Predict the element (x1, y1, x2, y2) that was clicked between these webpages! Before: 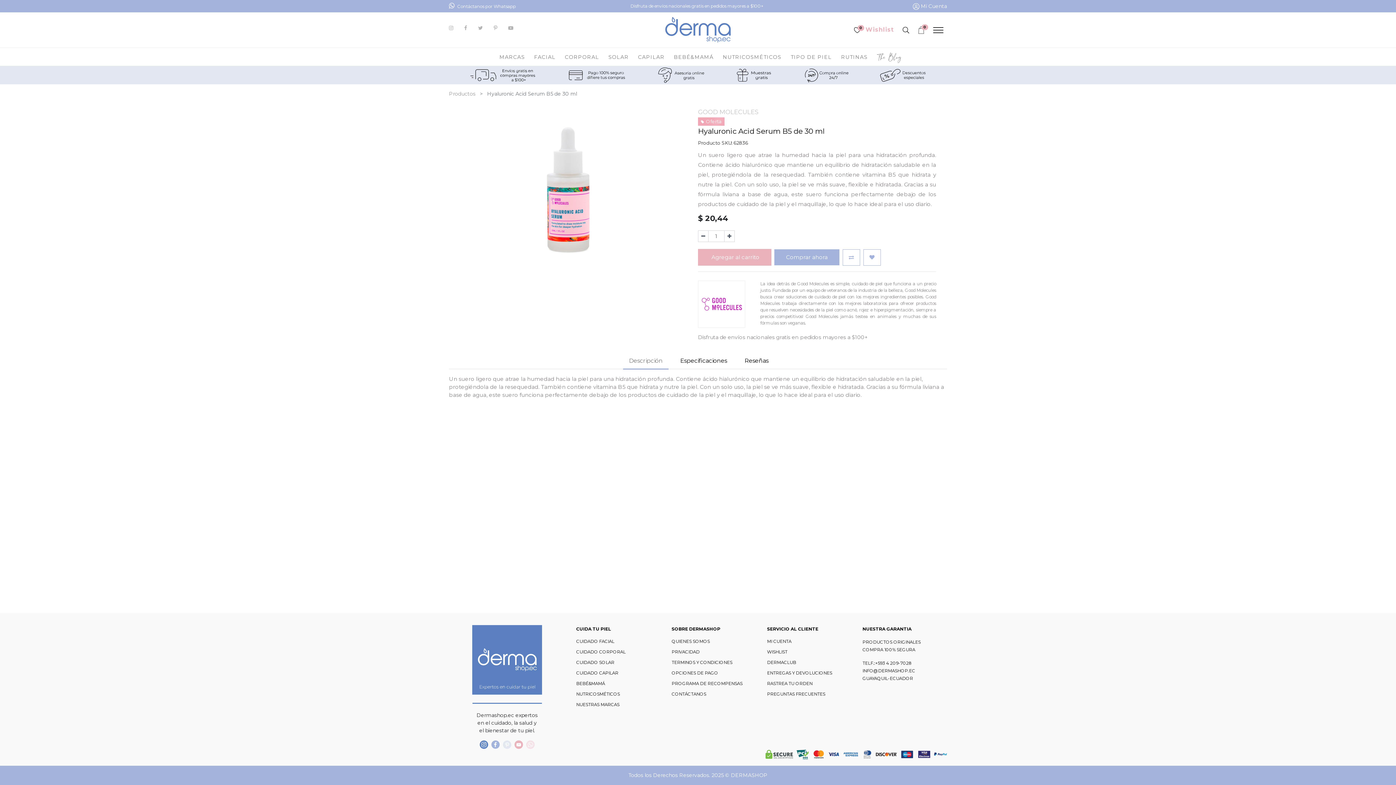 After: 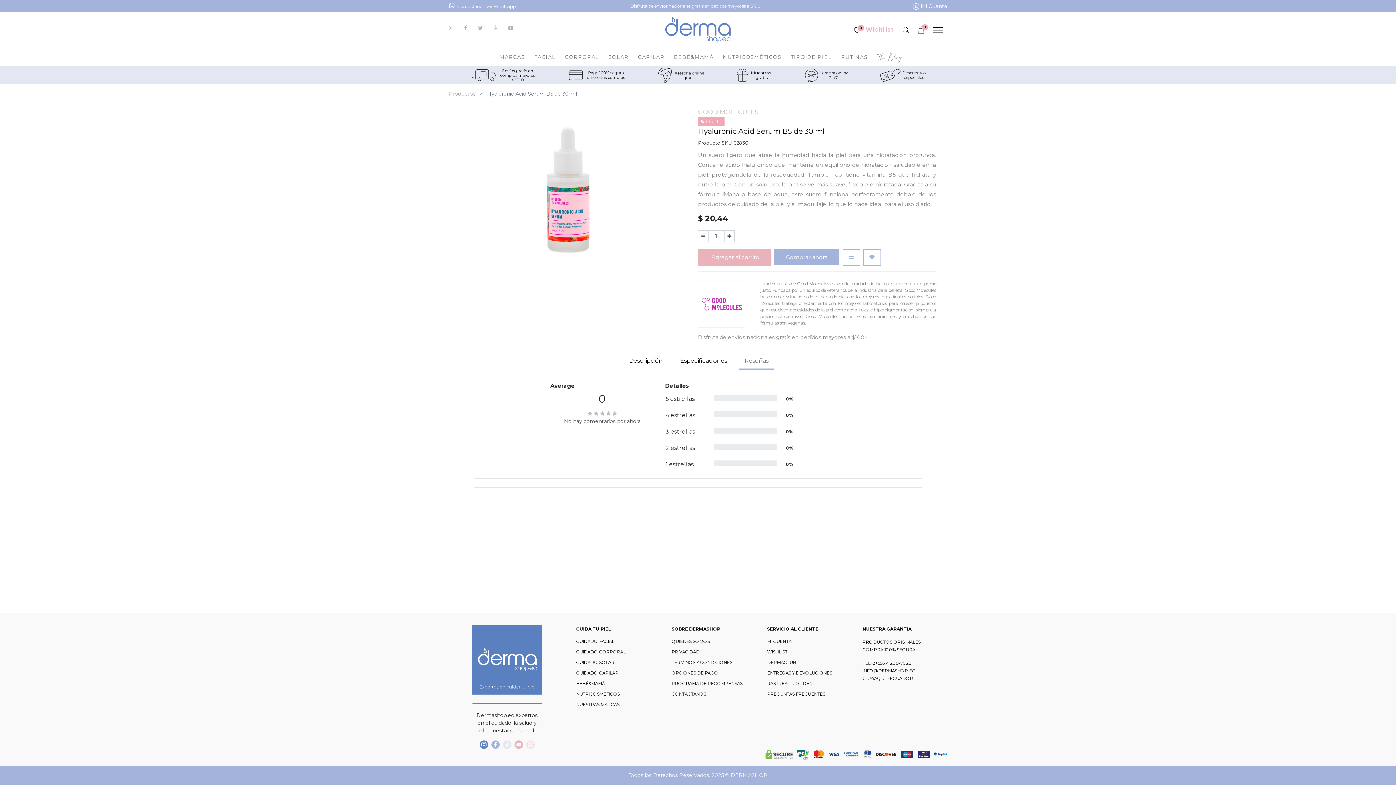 Action: label: Reseñas bbox: (738, 353, 774, 369)